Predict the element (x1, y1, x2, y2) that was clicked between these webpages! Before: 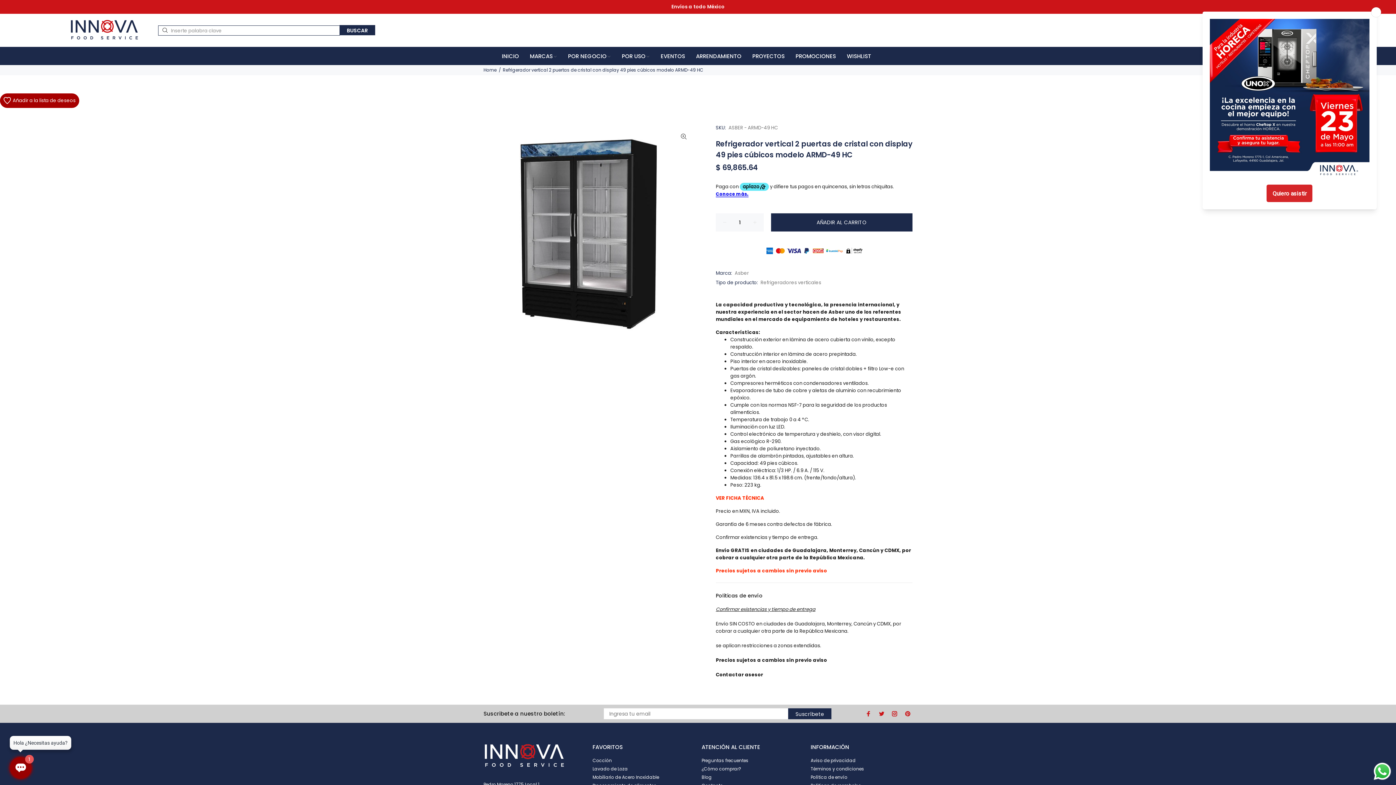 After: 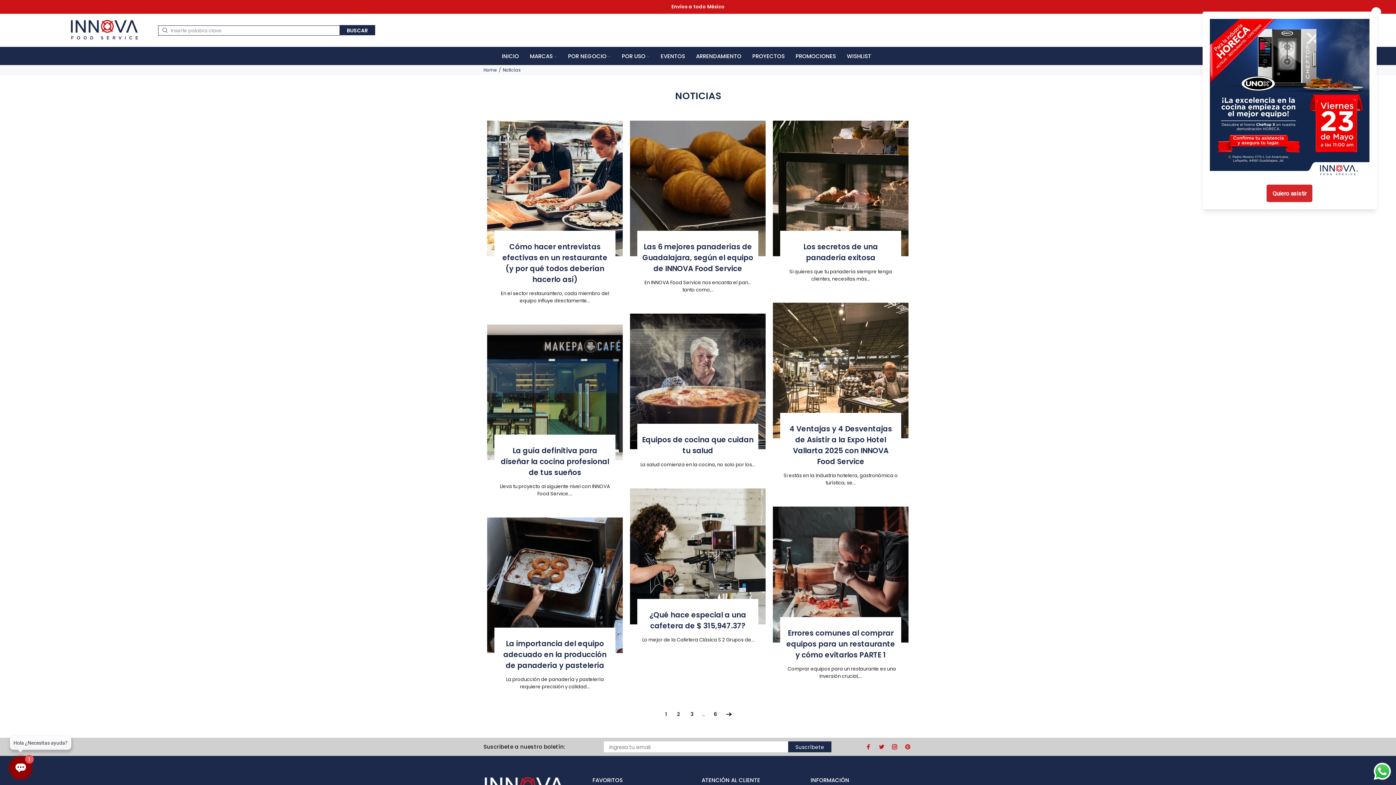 Action: label: Blog bbox: (701, 773, 712, 781)